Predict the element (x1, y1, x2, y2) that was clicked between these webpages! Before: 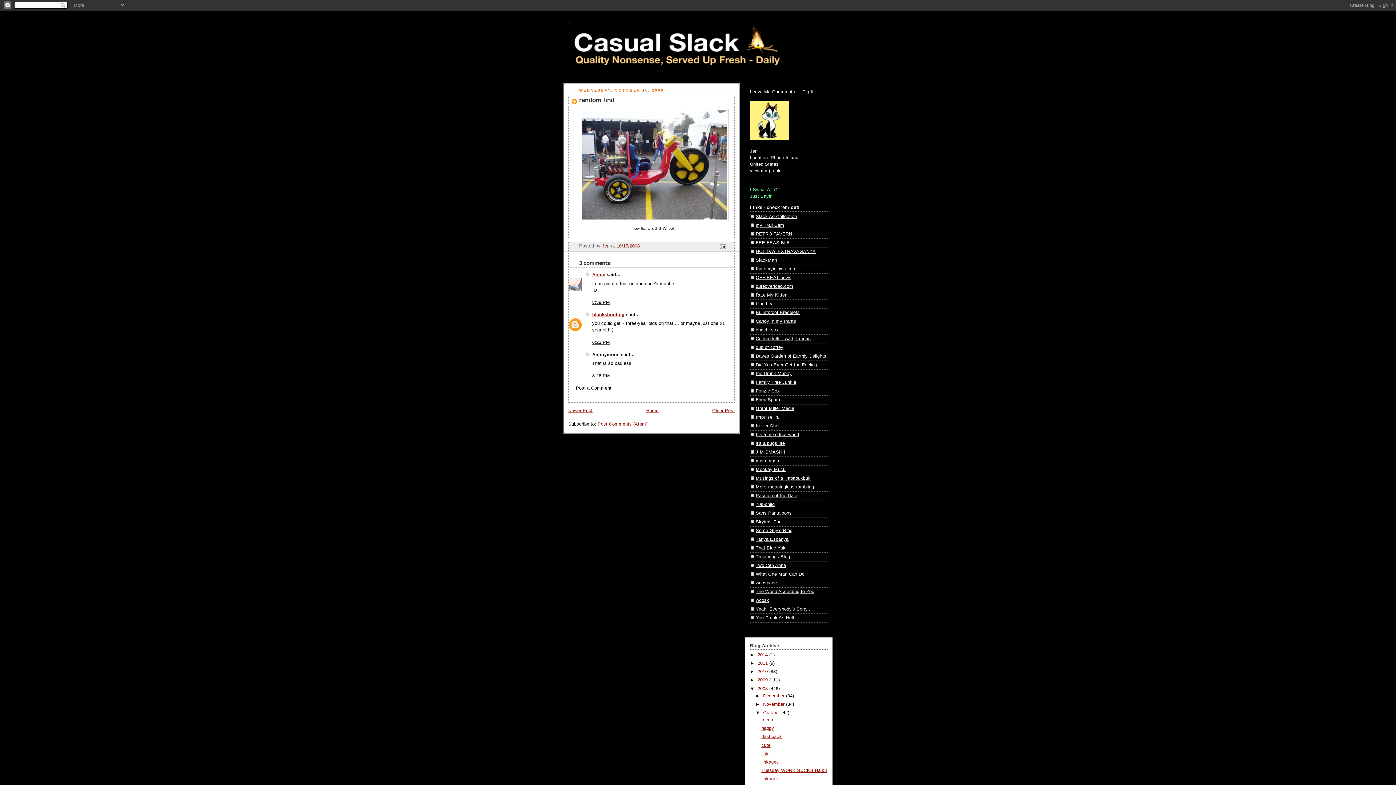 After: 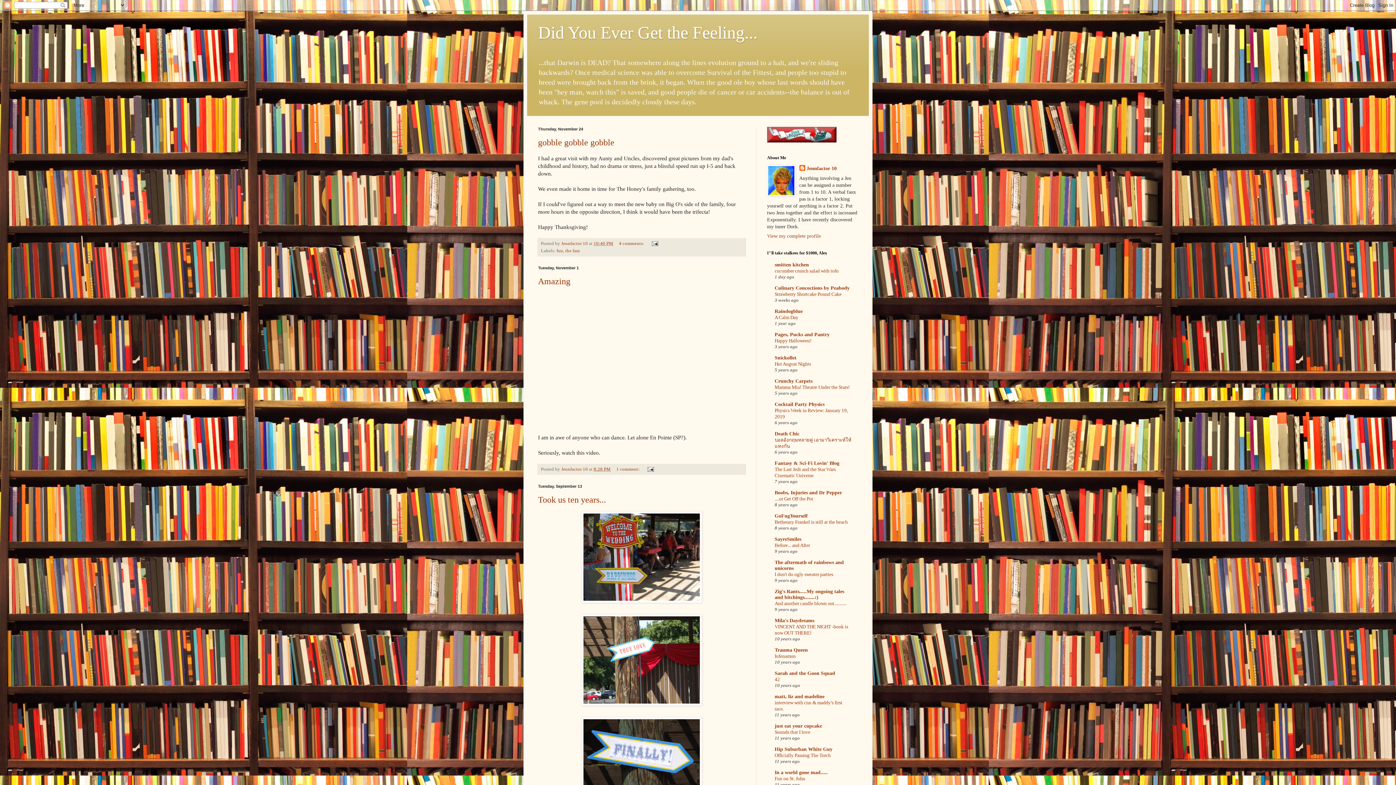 Action: label: Did You Ever Get the Feeling... bbox: (756, 362, 821, 367)